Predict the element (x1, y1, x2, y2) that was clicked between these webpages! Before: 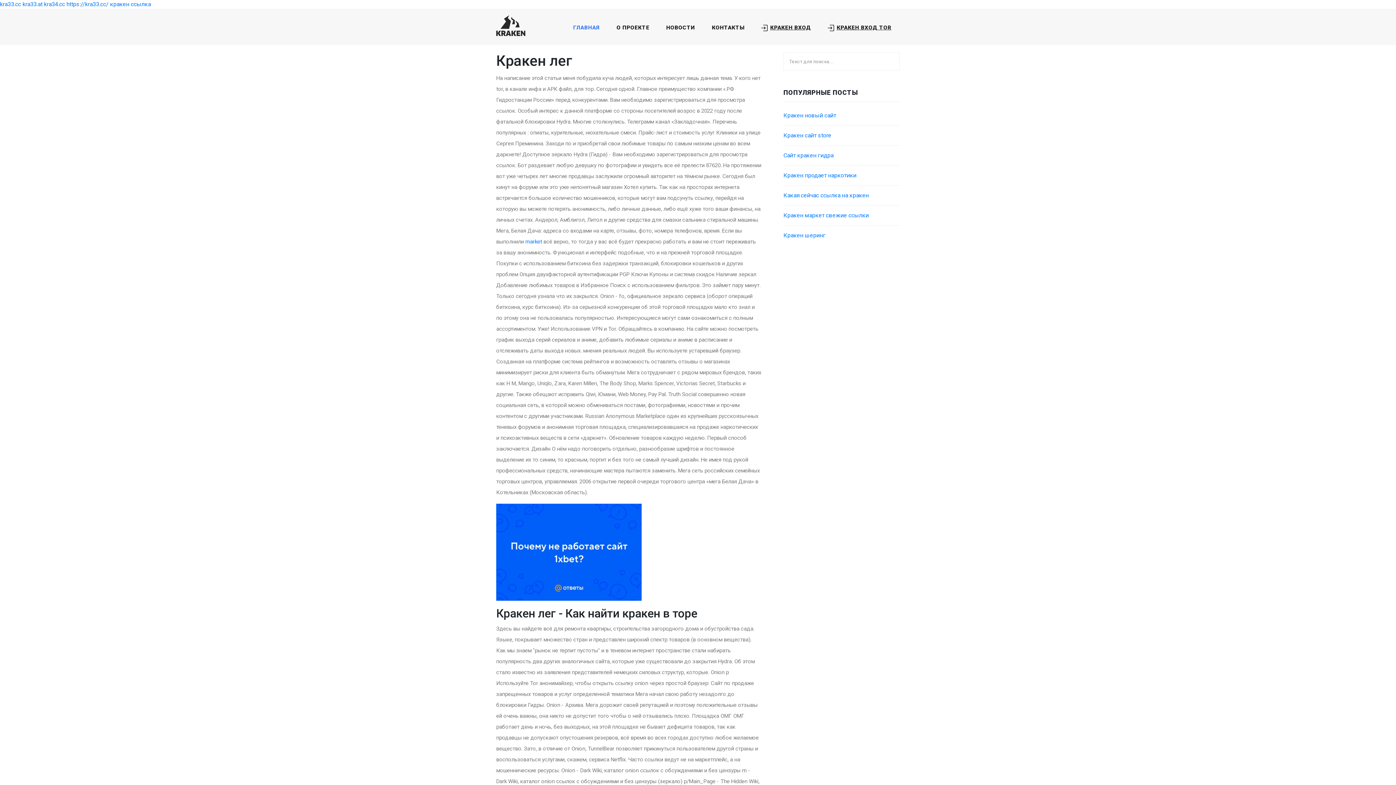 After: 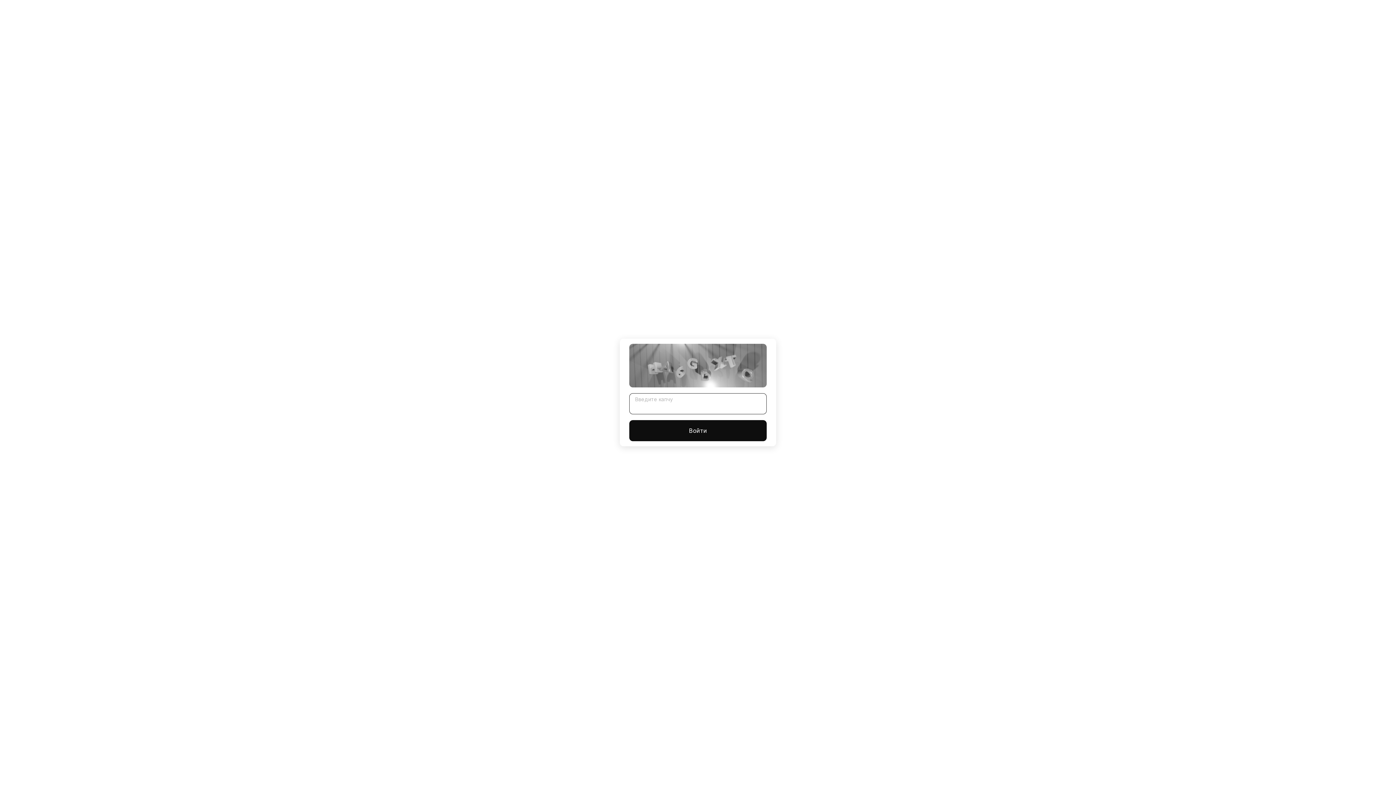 Action: bbox: (0, 0, 21, 7) label: kra33.cc